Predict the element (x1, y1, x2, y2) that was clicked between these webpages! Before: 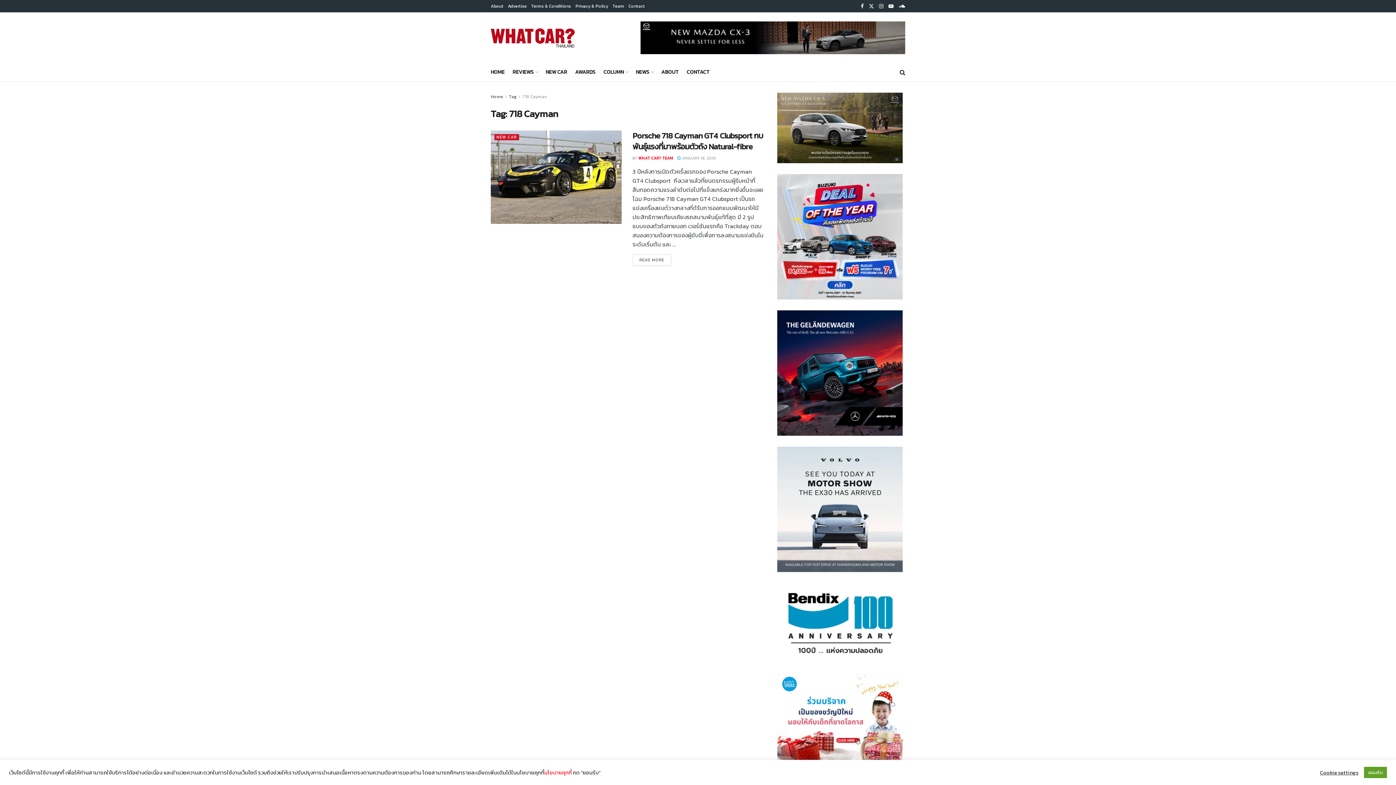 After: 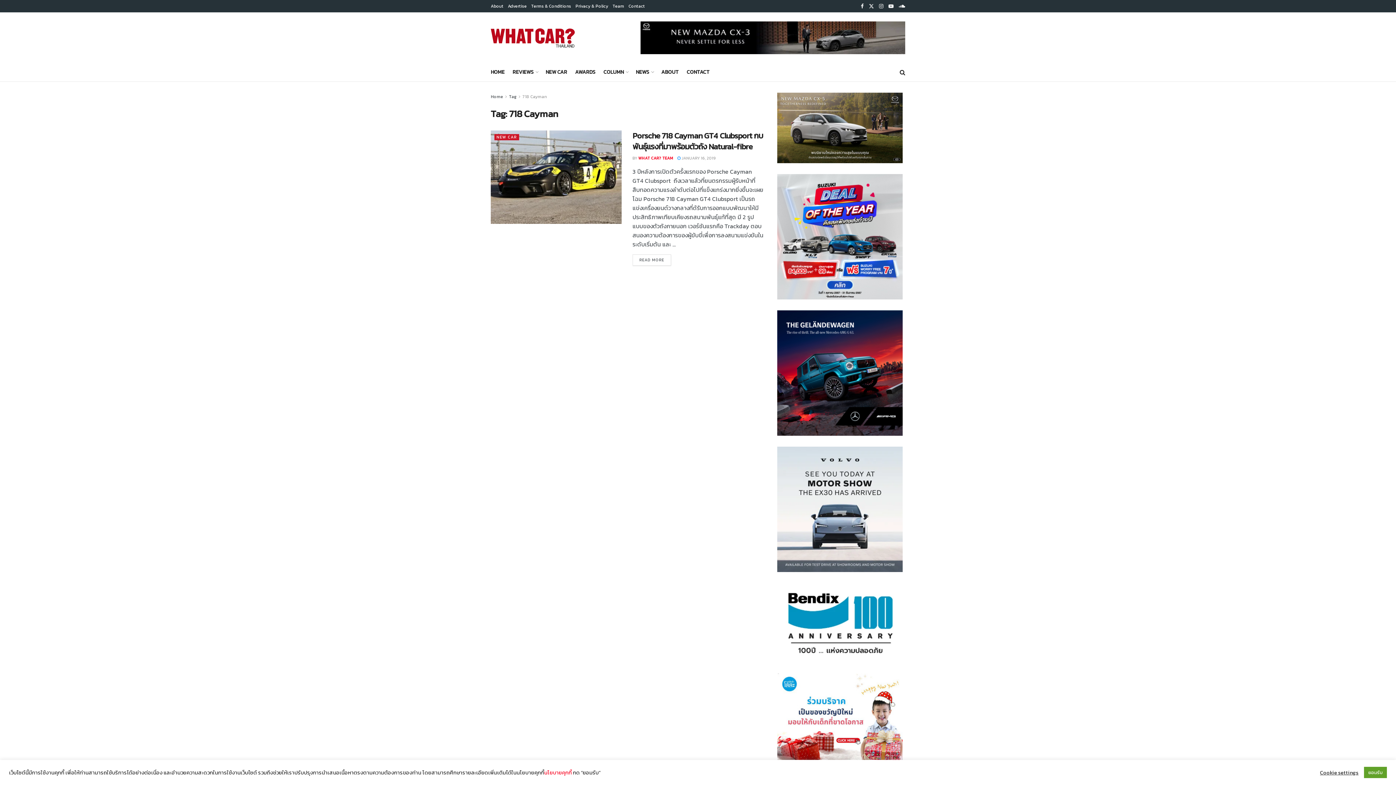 Action: bbox: (522, 93, 546, 100) label: 718 Cayman